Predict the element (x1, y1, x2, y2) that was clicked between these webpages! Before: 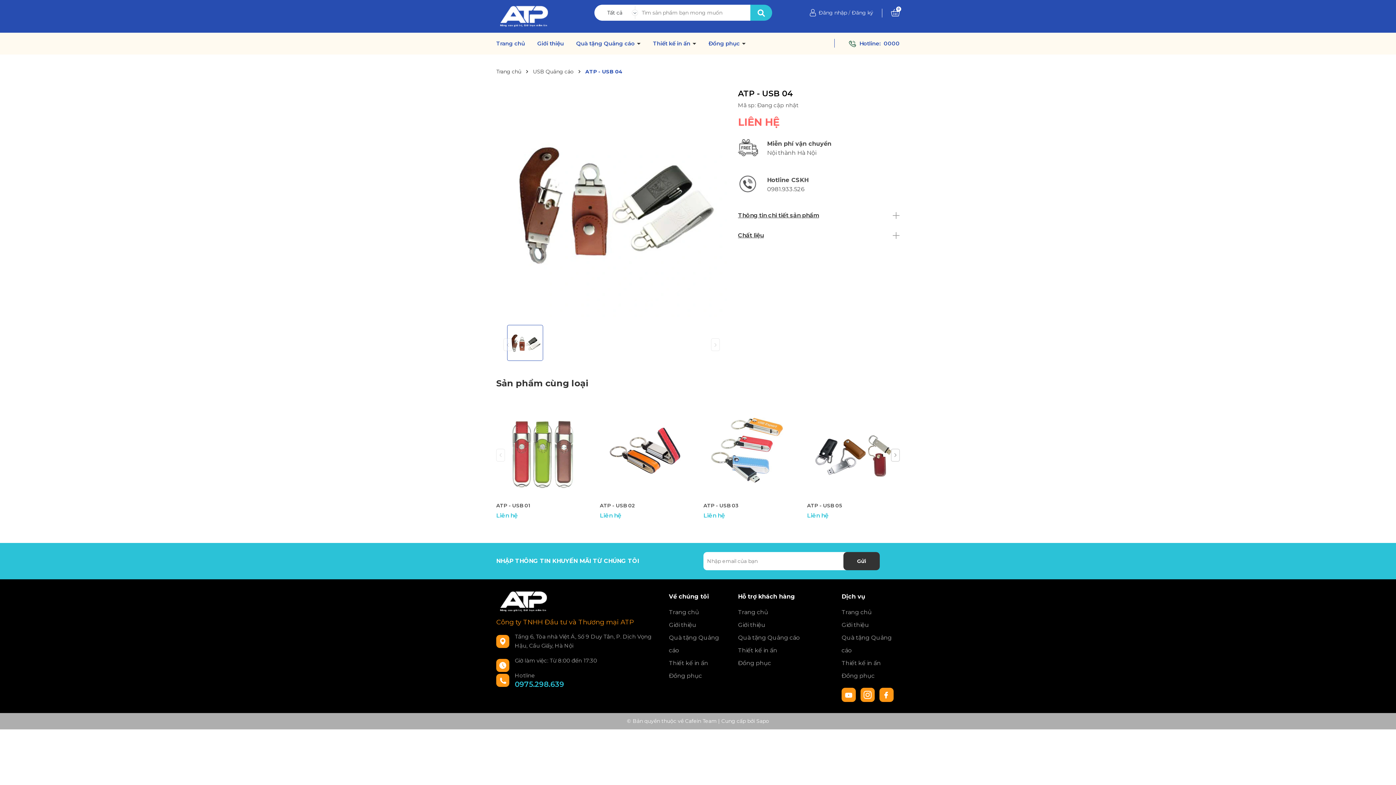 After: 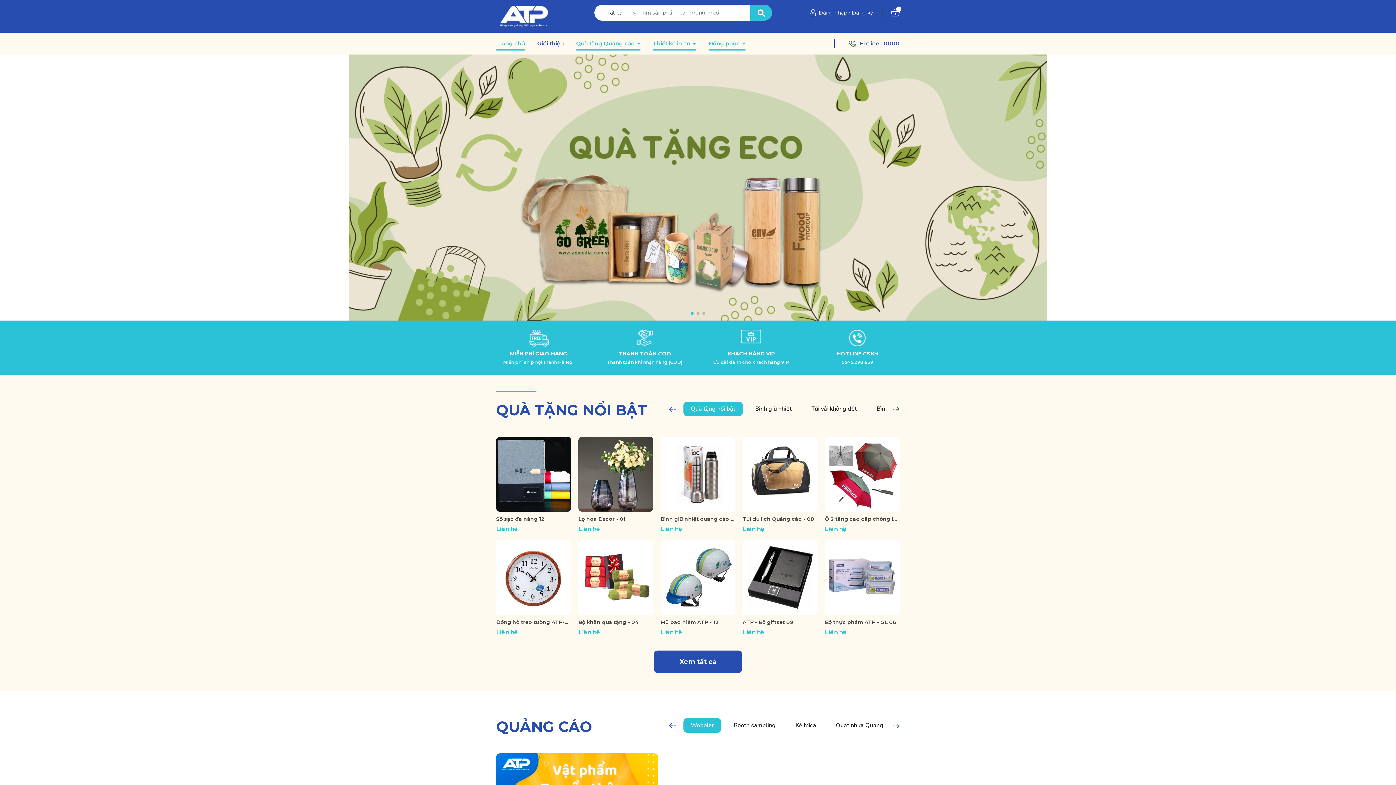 Action: bbox: (669, 669, 727, 682) label: Đồng phục